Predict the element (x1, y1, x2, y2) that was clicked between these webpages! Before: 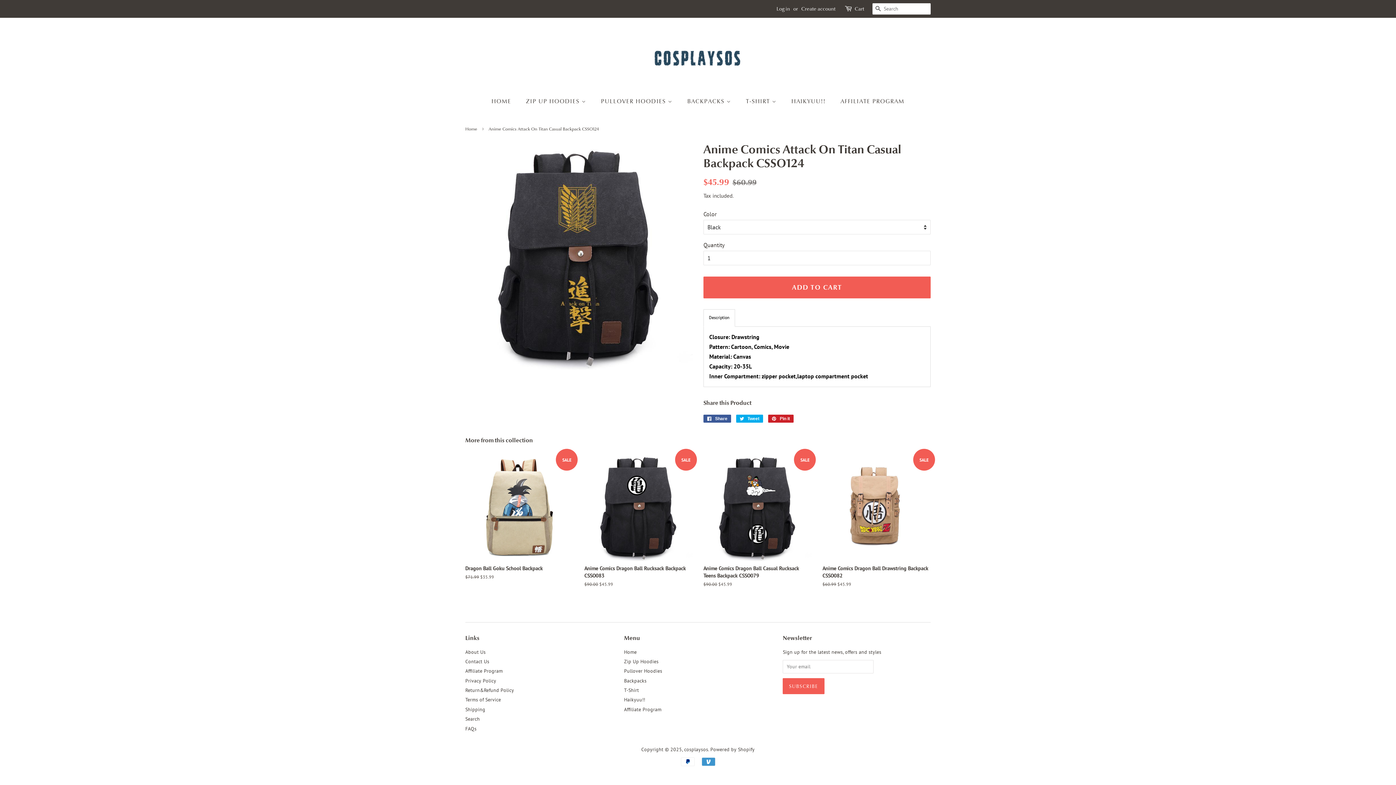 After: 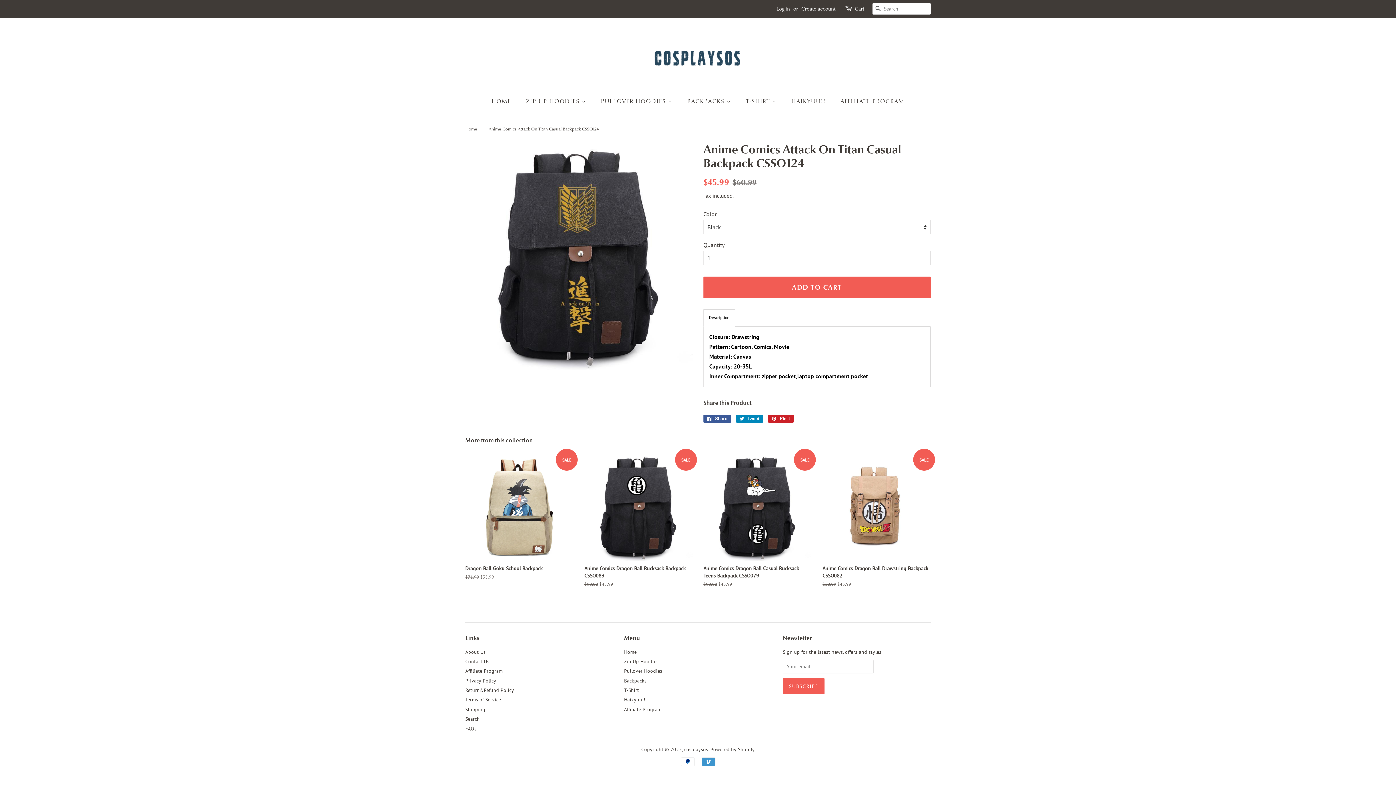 Action: label:  Tweet
Tweet on Twitter bbox: (736, 414, 763, 422)